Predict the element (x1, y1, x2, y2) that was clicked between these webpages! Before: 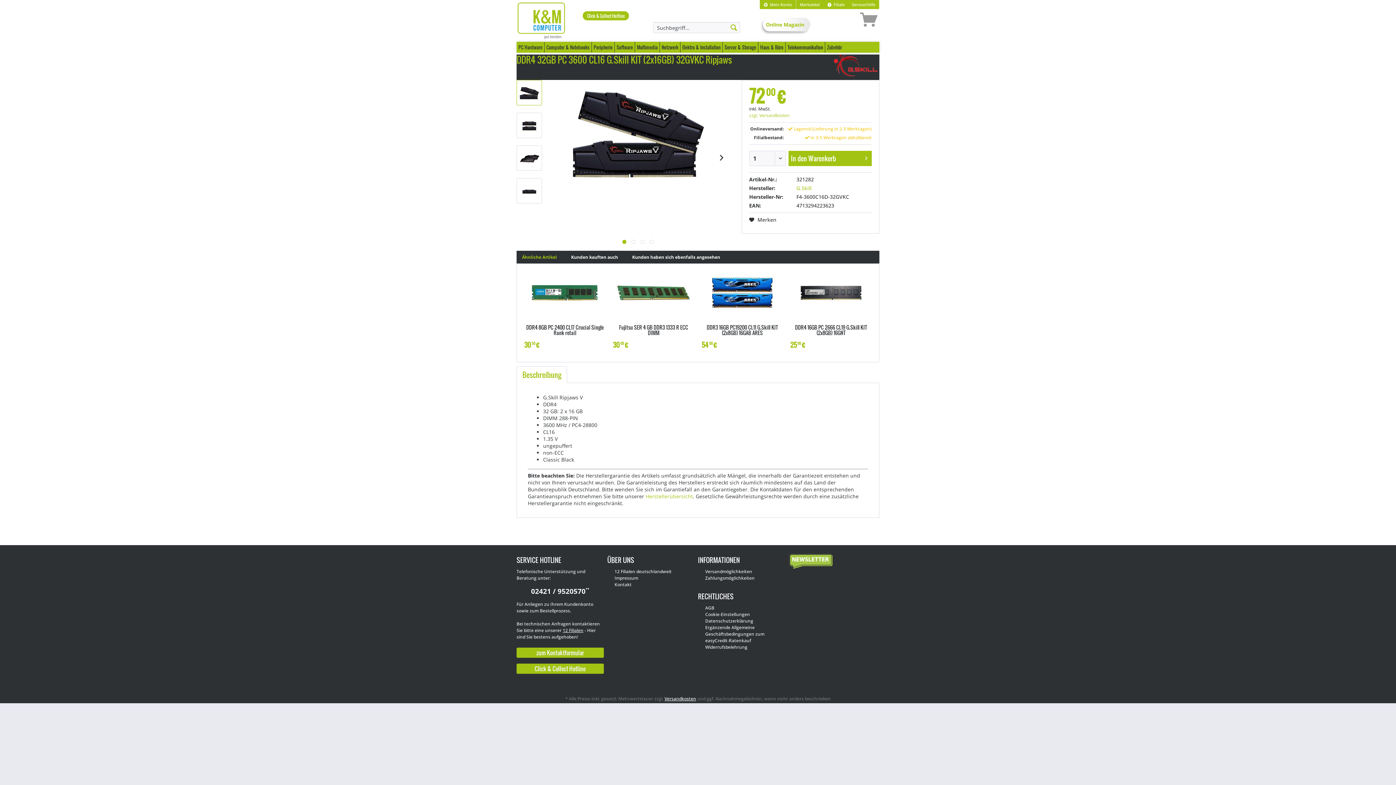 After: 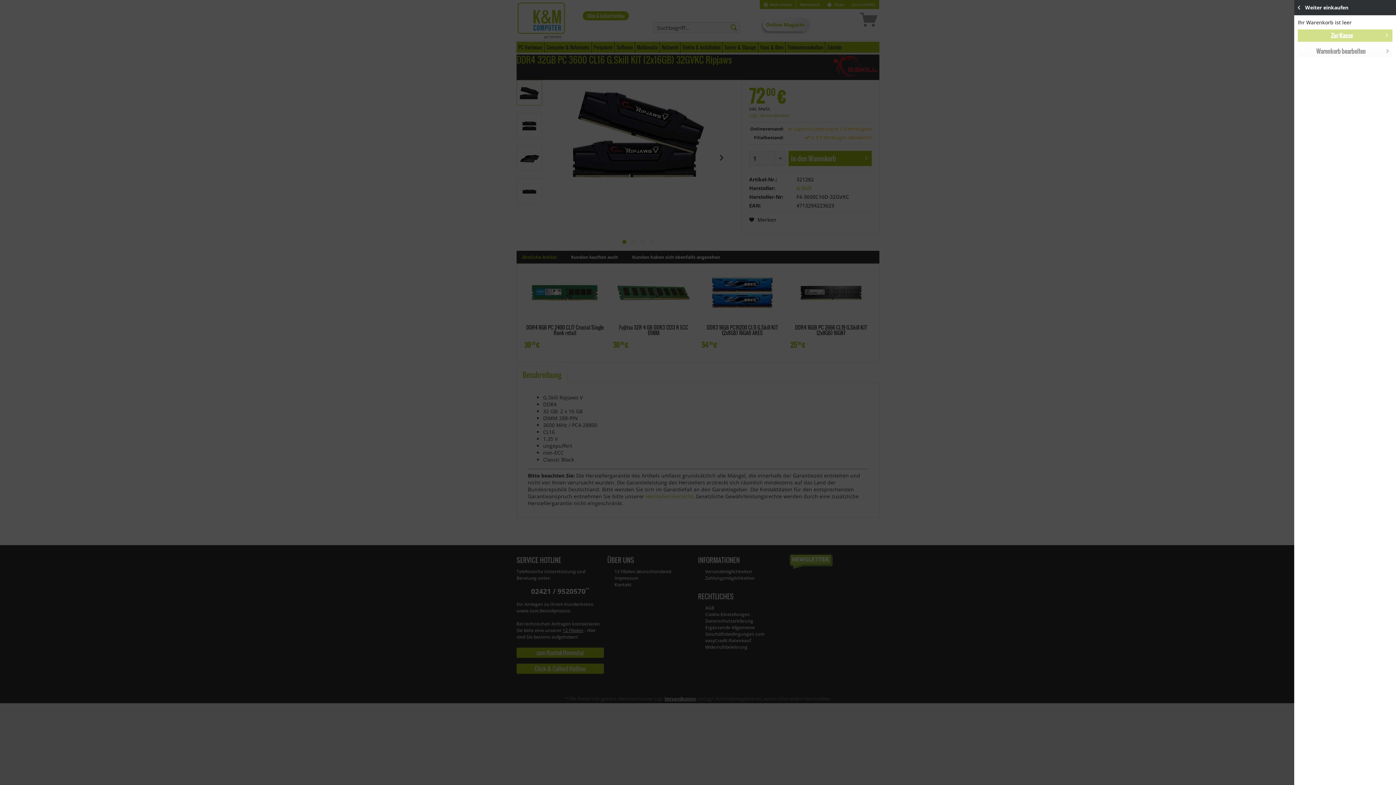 Action: bbox: (806, 13, 879, 28)